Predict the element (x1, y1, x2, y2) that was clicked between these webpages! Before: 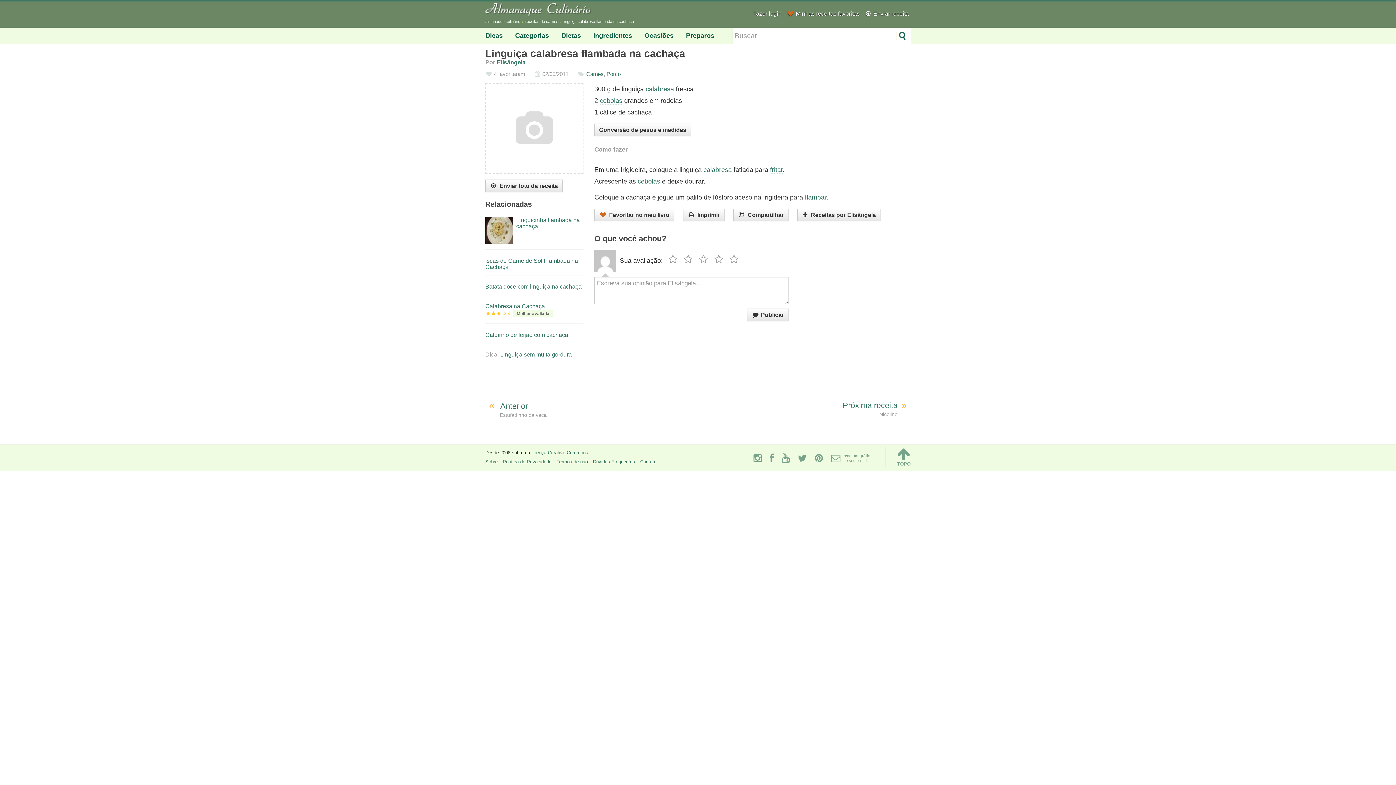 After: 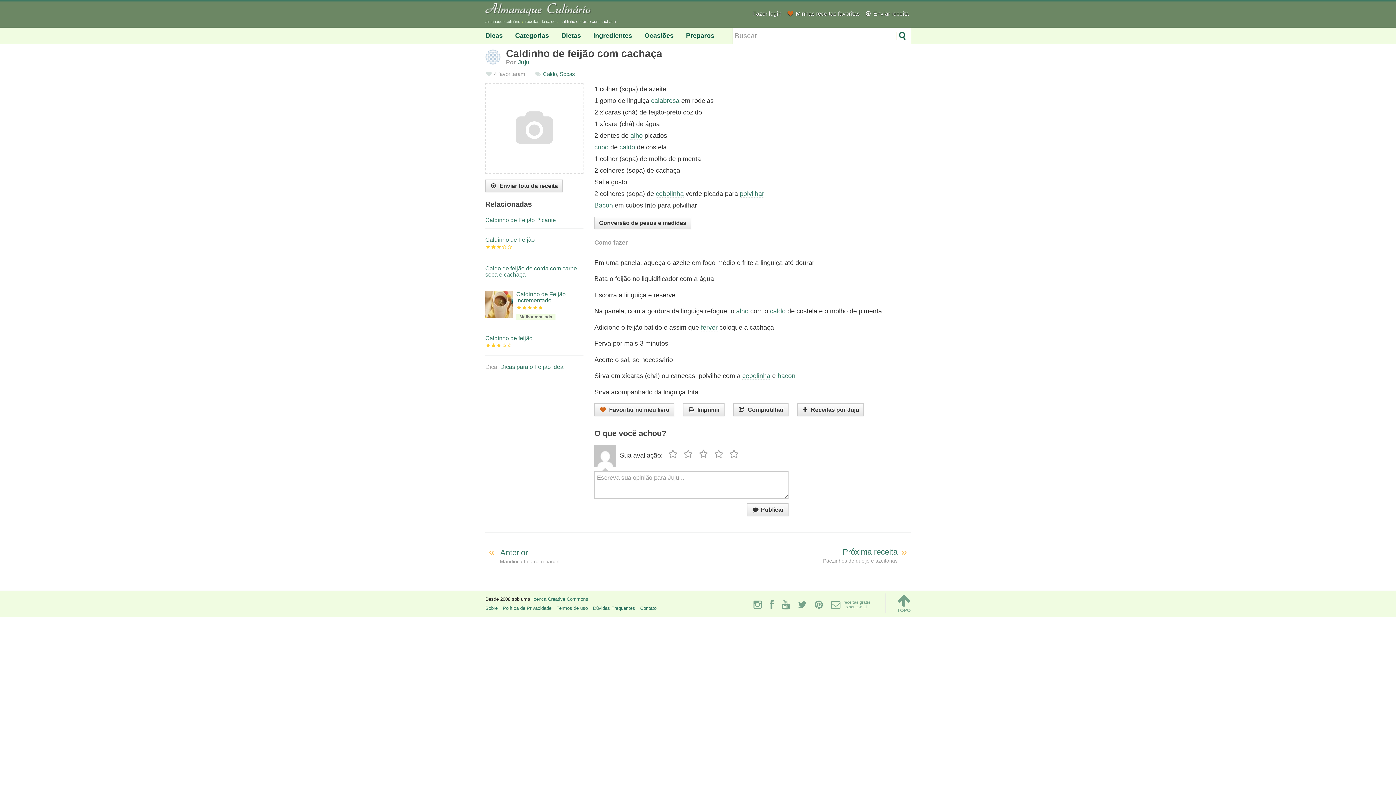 Action: bbox: (485, 331, 583, 338) label: Caldinho de feijão com cachaça